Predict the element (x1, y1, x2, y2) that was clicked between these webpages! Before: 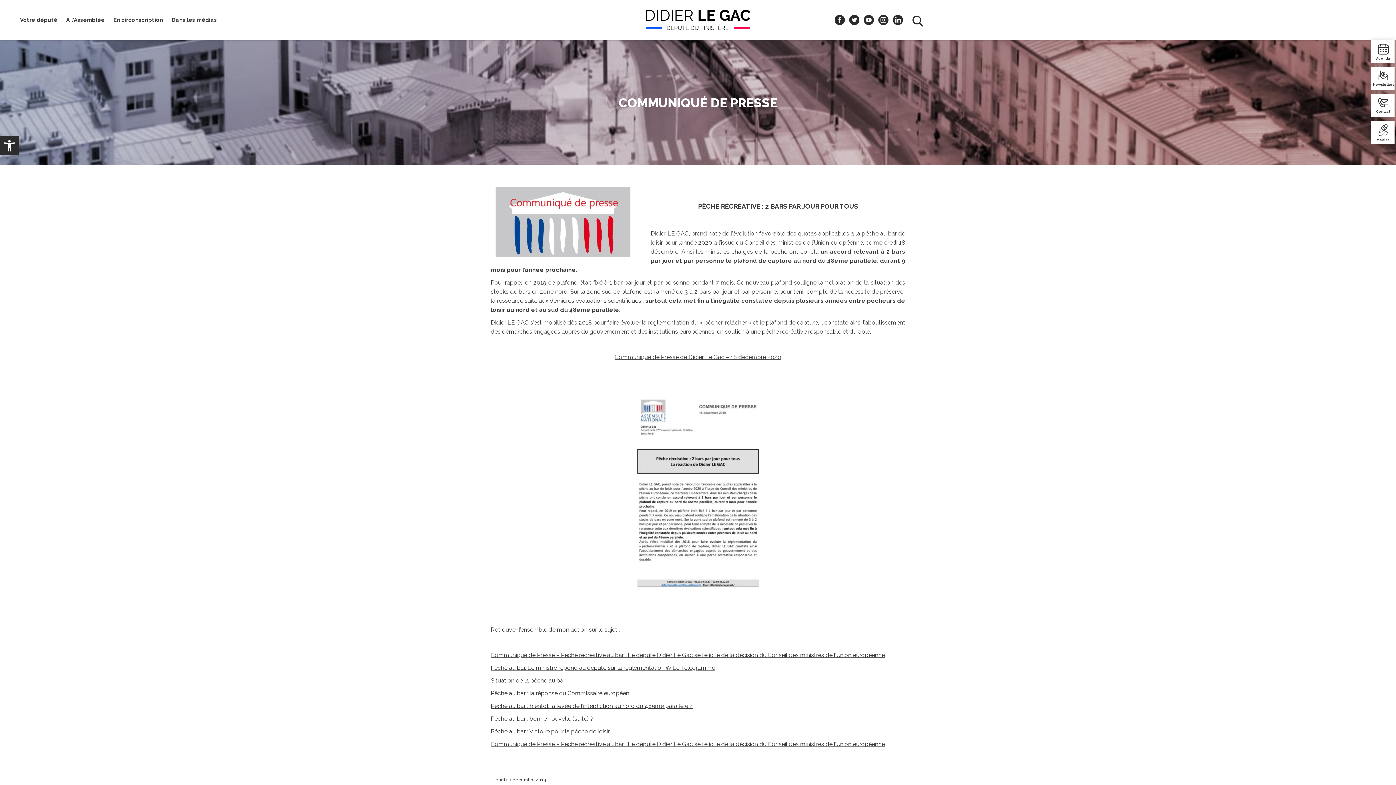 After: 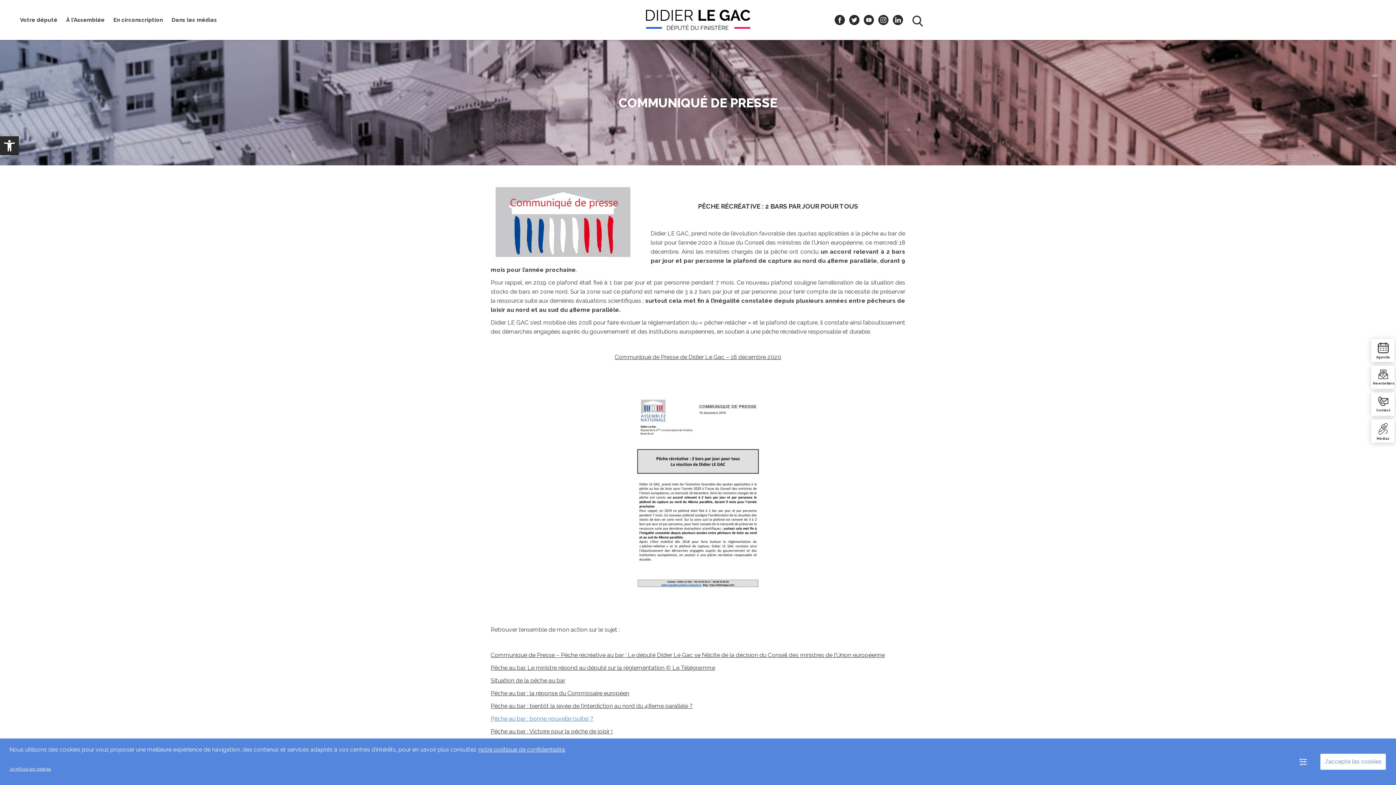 Action: bbox: (490, 715, 593, 722) label: Pêche au bar : bonne nouvelle (suite) ?